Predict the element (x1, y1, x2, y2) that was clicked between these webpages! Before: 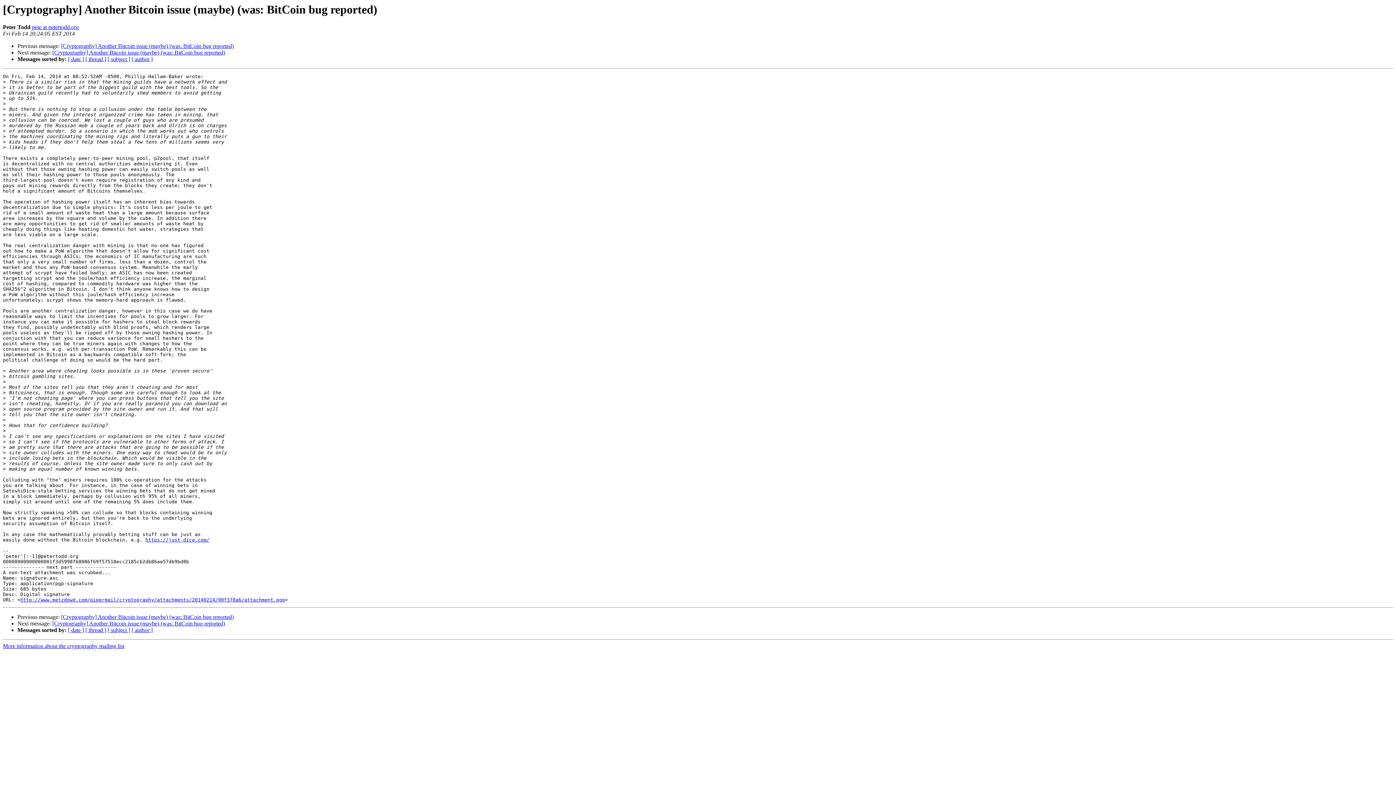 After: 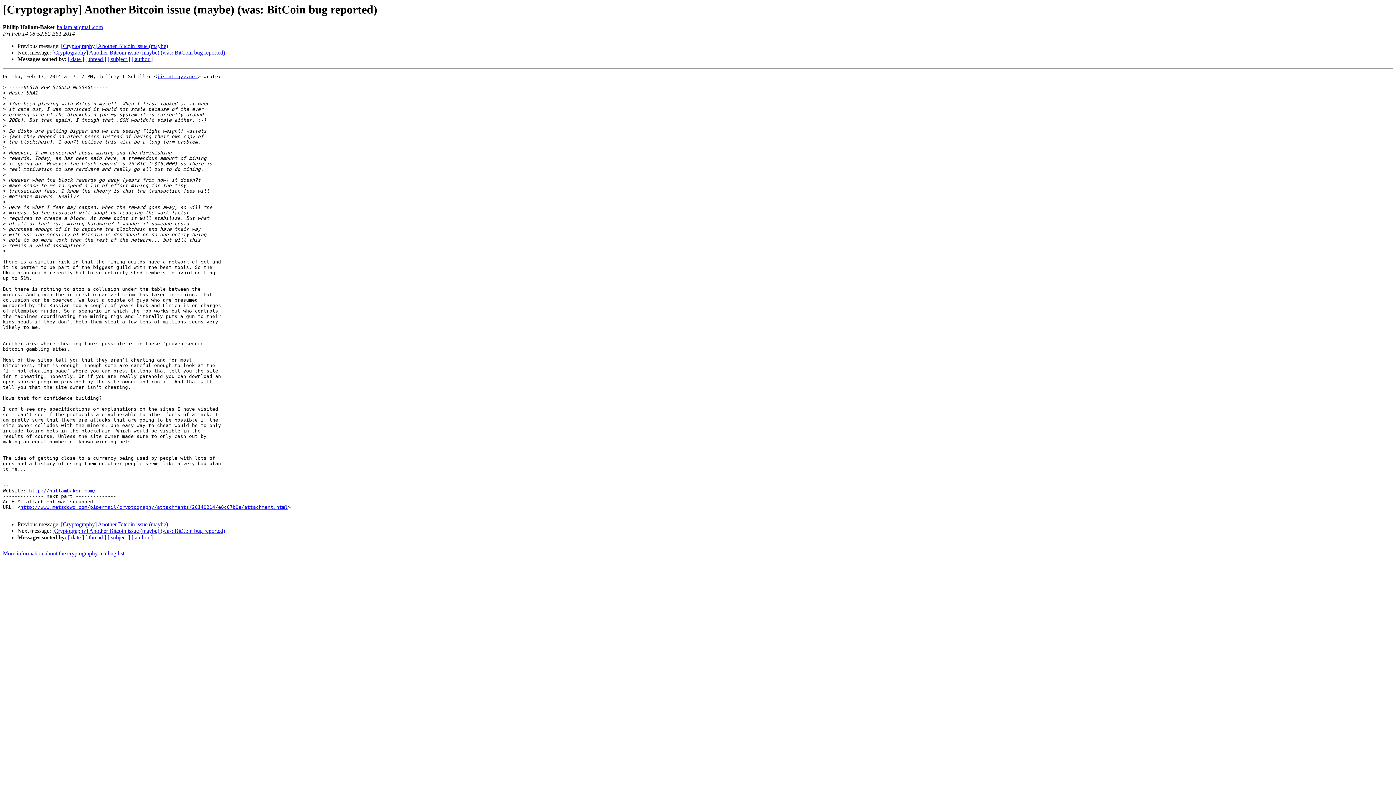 Action: bbox: (61, 614, 233, 620) label: [Cryptography] Another Bitcoin issue (maybe) (was: BitCoin bug reported)